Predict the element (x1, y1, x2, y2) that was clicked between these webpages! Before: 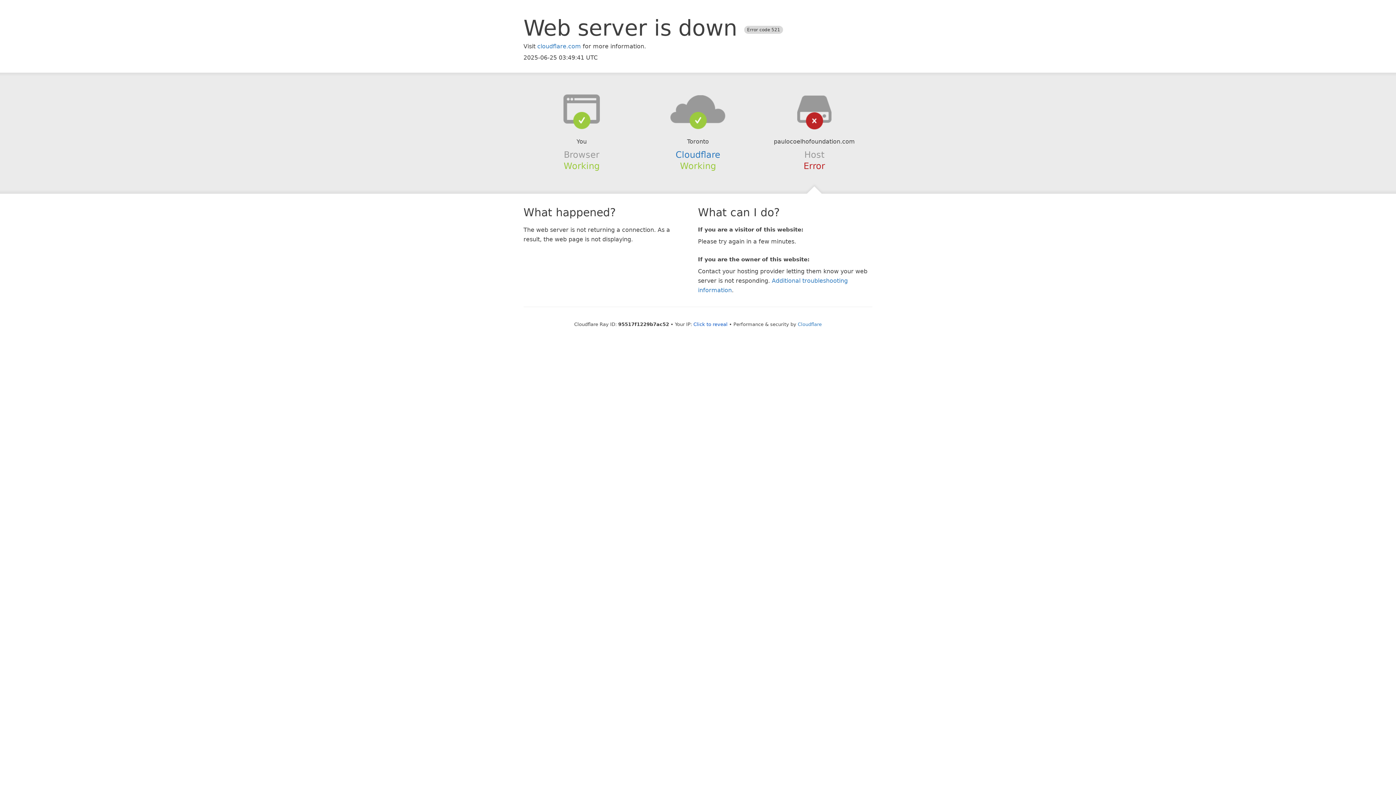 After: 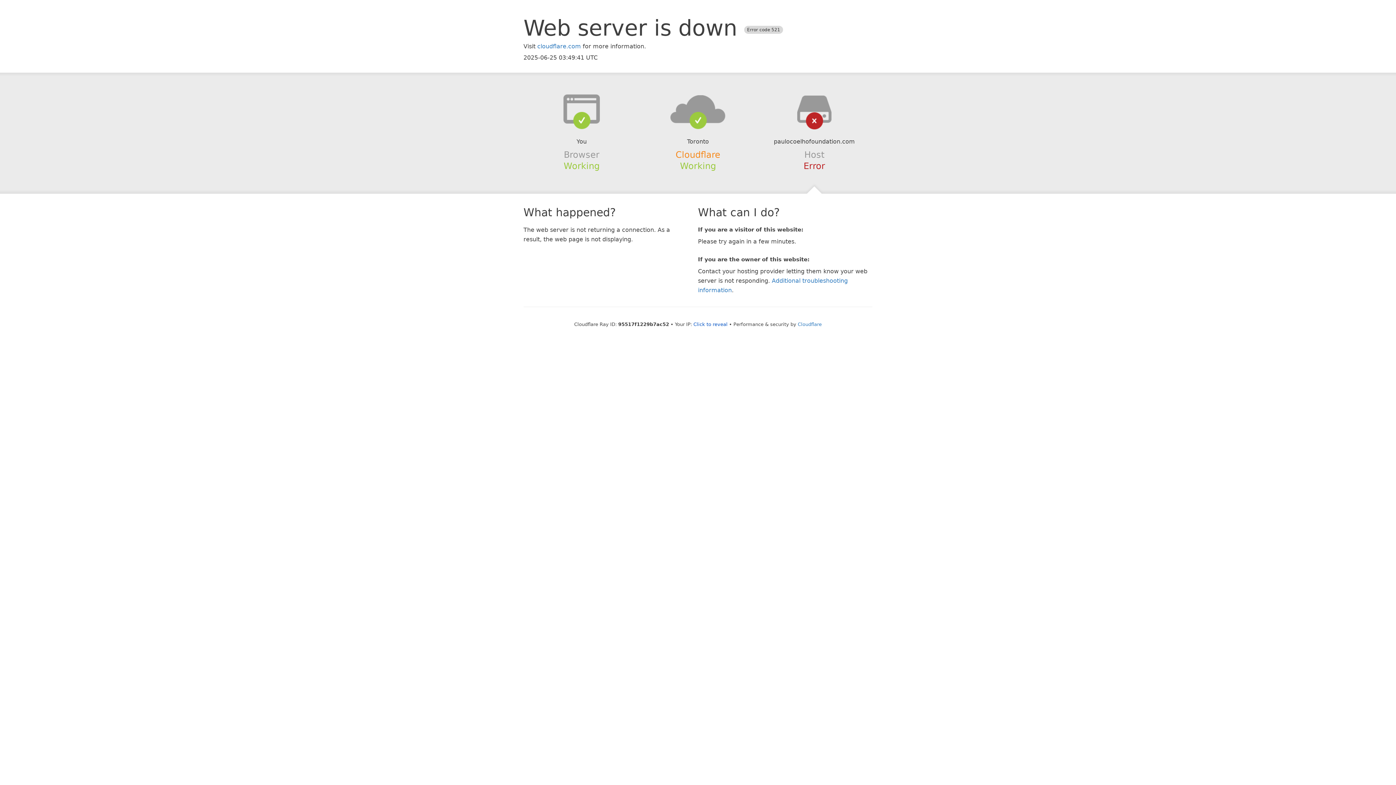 Action: bbox: (675, 149, 720, 159) label: Cloudflare